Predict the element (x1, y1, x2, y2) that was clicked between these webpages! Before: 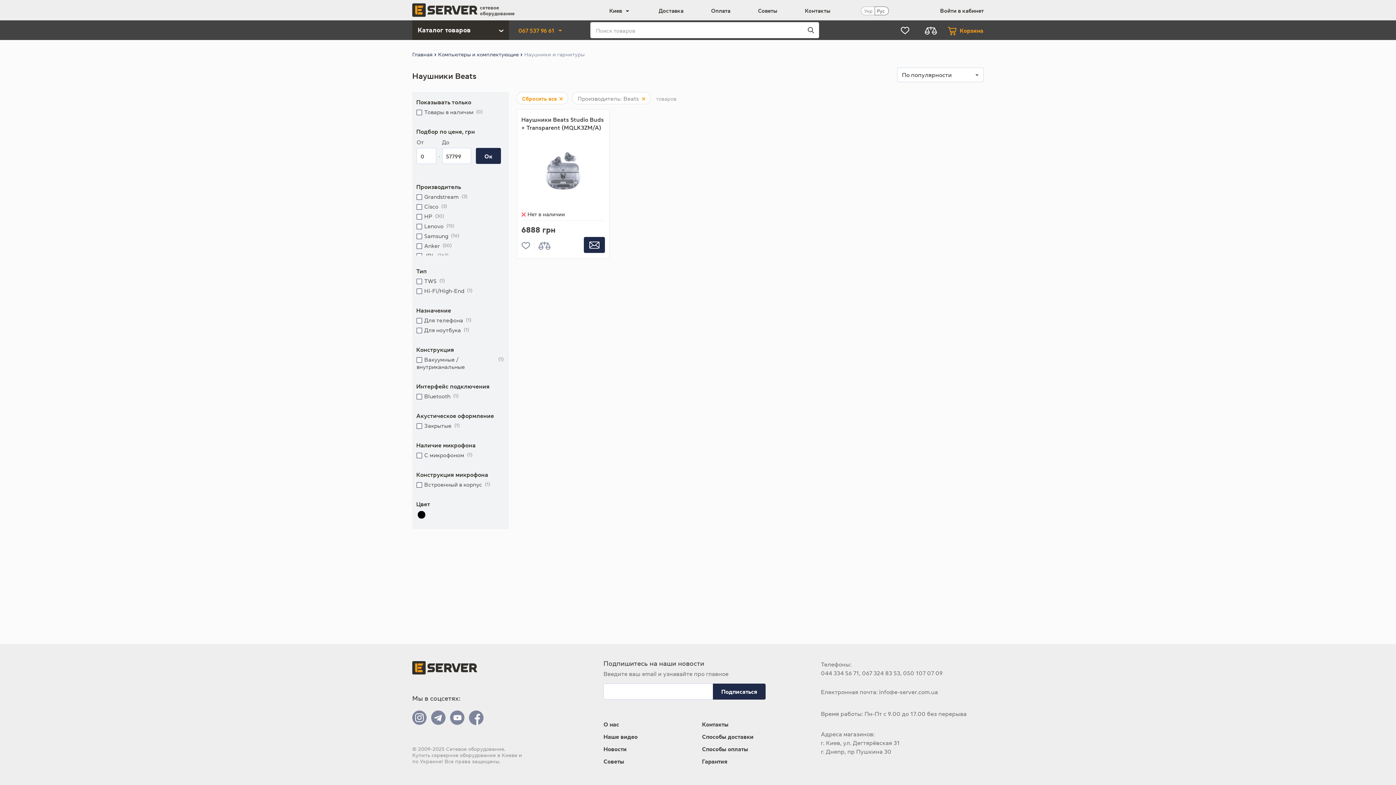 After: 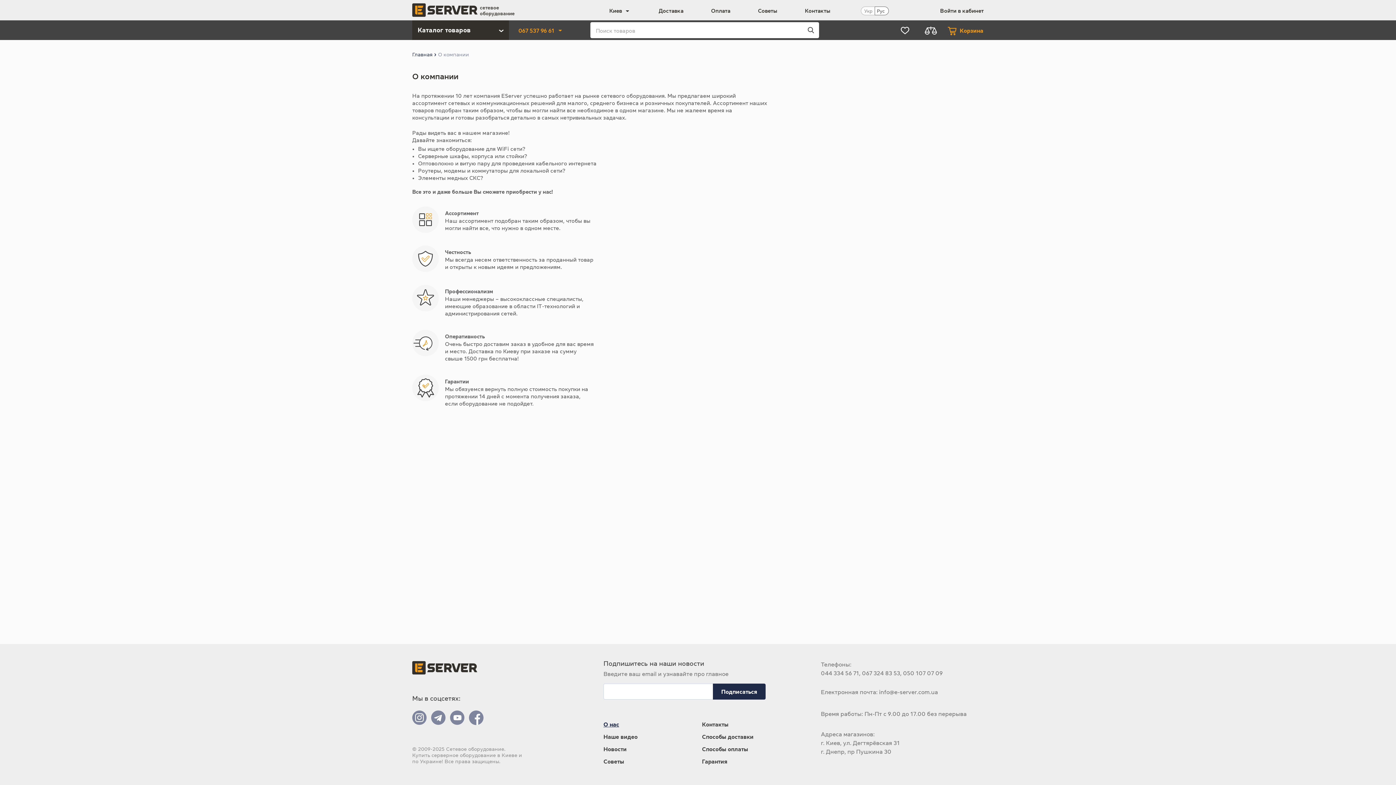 Action: bbox: (603, 721, 619, 727) label: О нас